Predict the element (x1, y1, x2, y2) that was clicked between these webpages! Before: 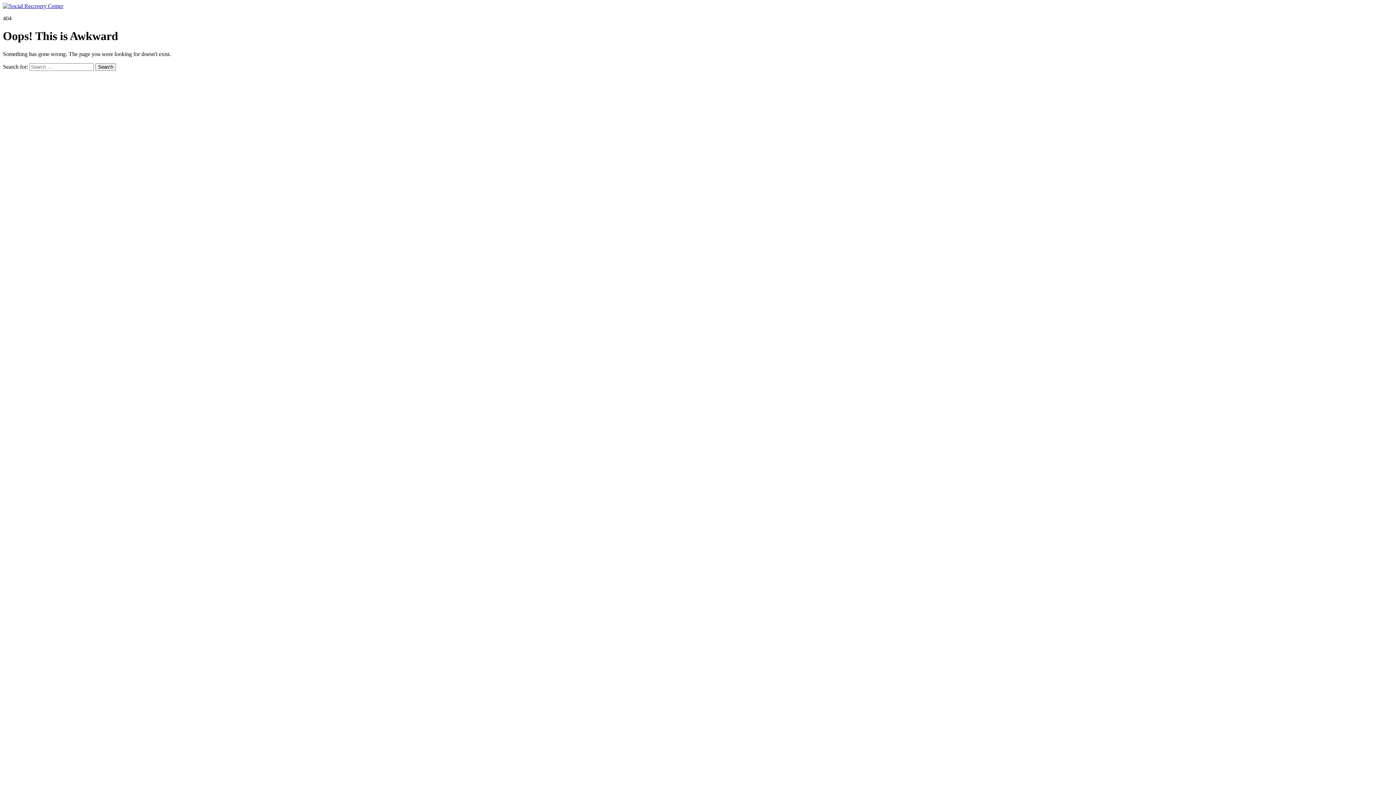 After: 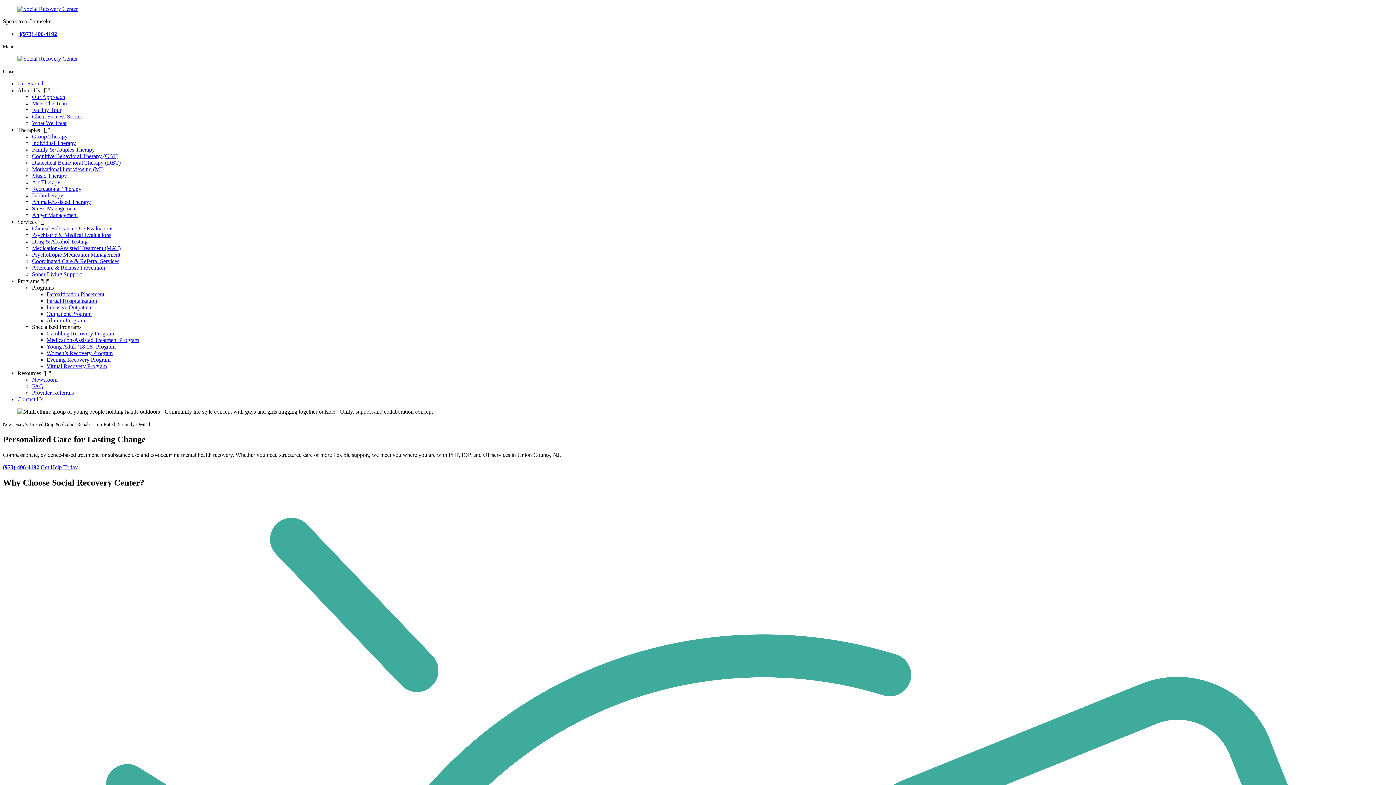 Action: bbox: (2, 2, 63, 9)